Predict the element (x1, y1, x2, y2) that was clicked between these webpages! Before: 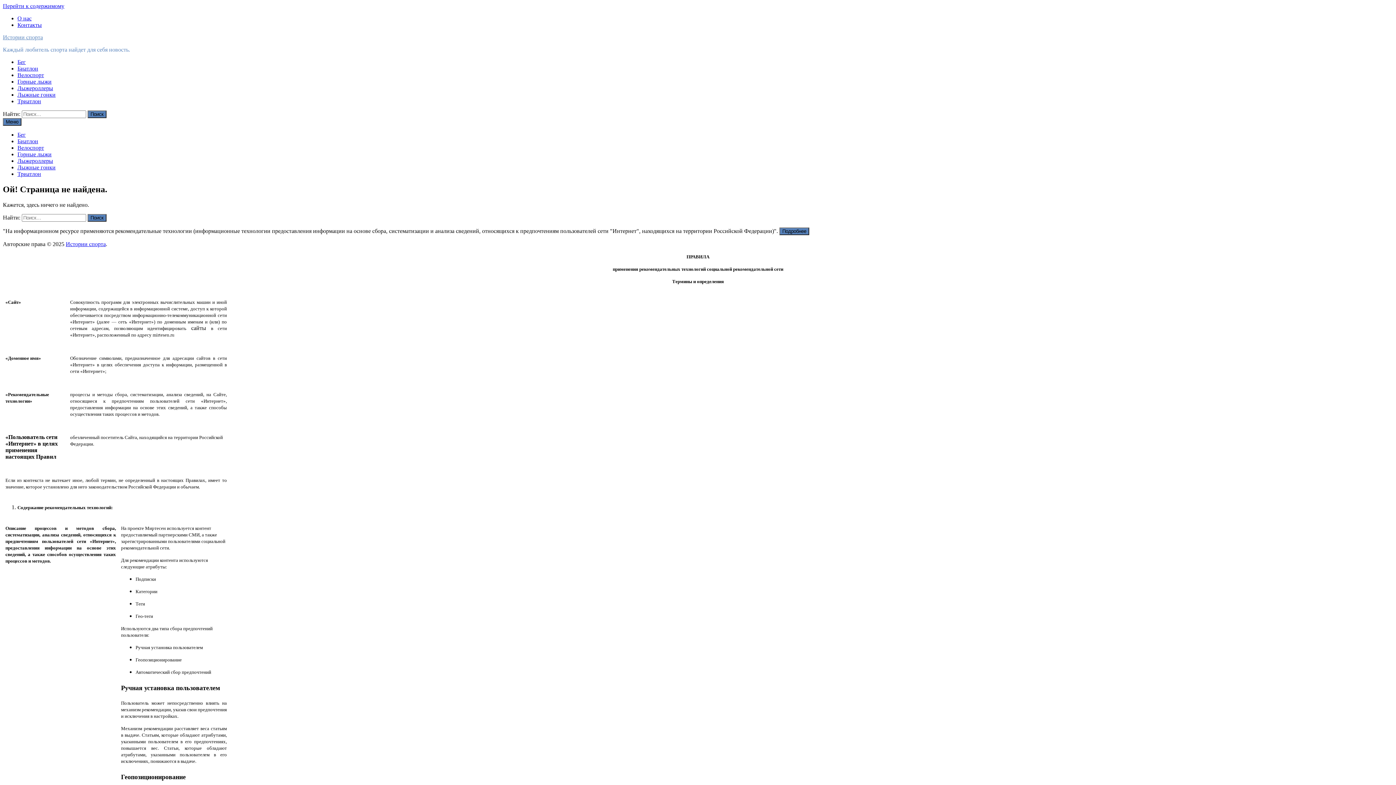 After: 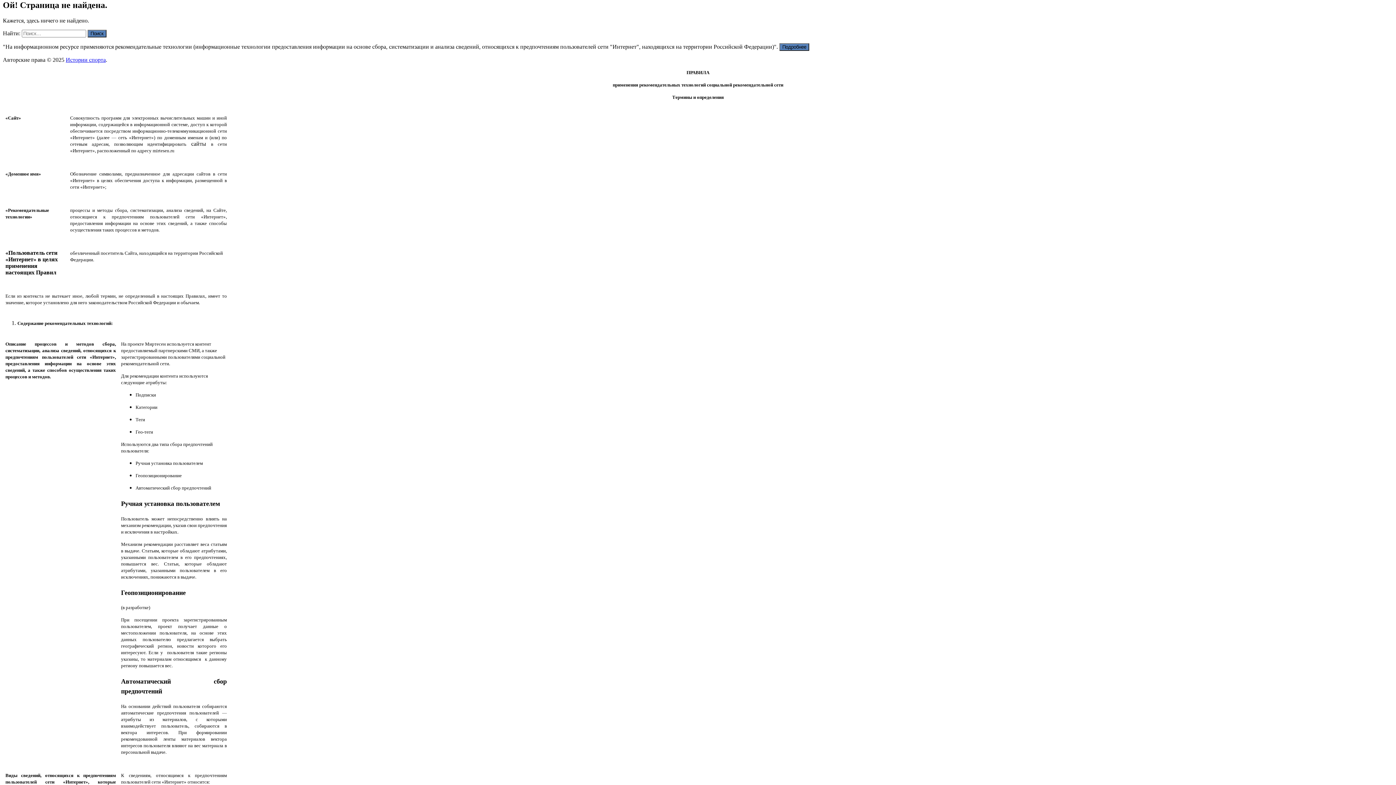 Action: label: Перейти к содержимому bbox: (2, 2, 64, 9)